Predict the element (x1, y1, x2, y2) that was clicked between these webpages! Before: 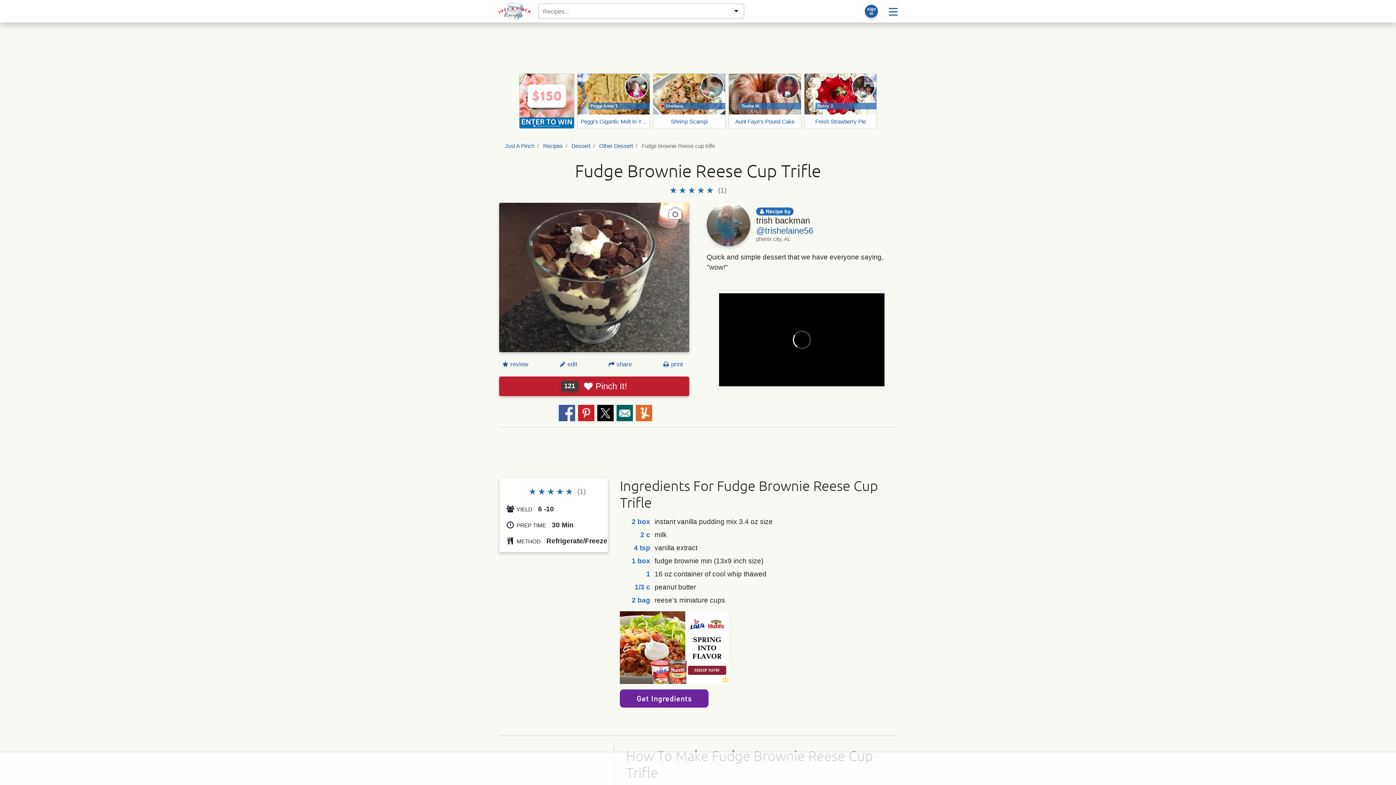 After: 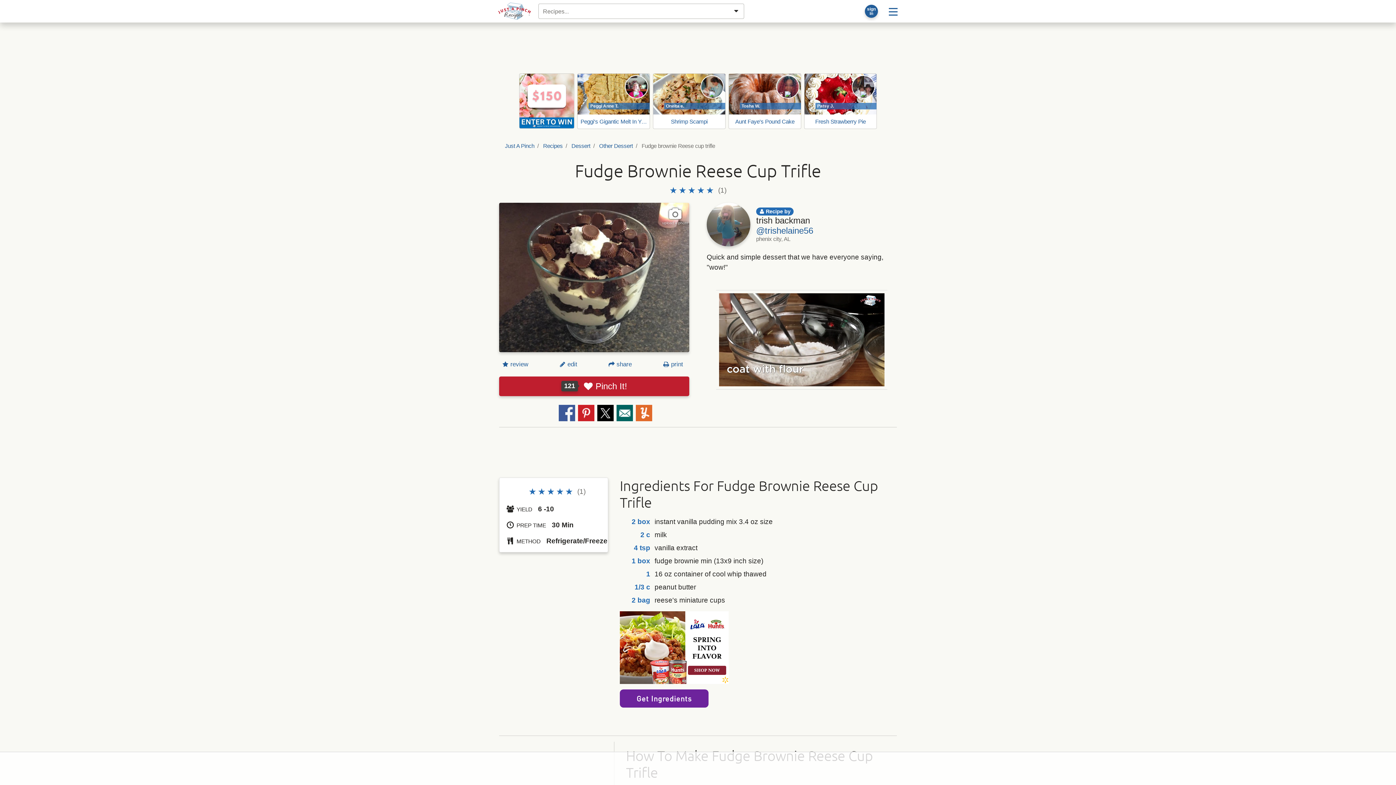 Action: bbox: (519, 73, 574, 128)